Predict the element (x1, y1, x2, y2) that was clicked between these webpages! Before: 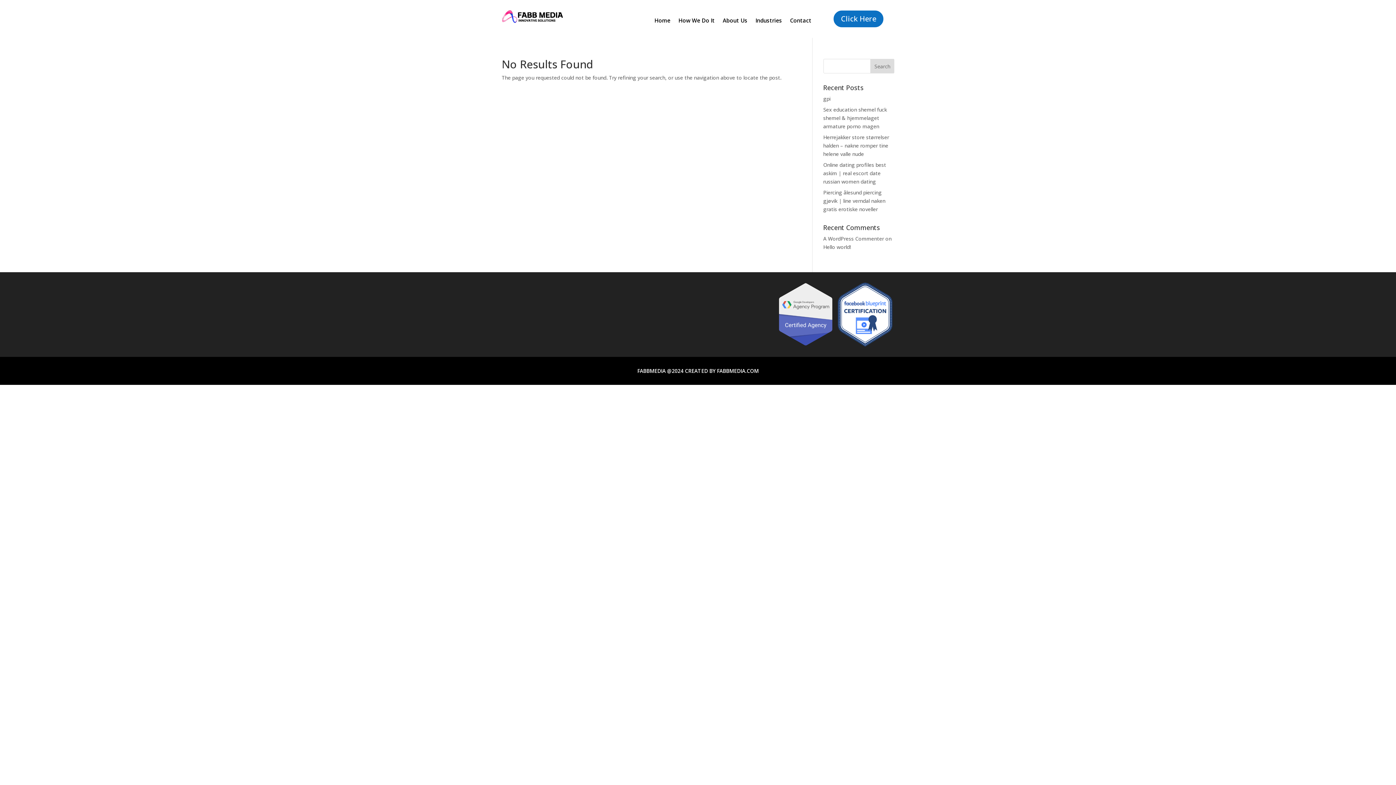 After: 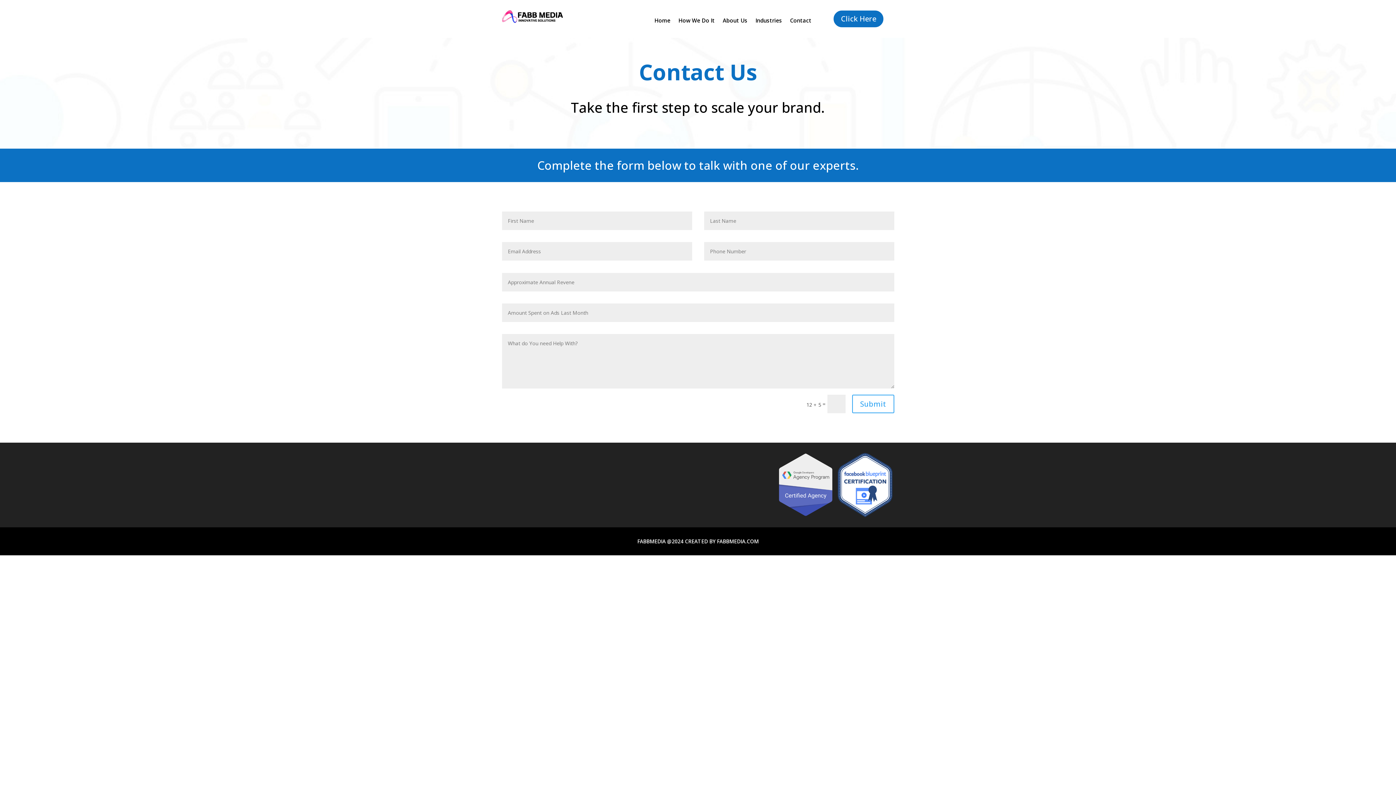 Action: label: Contact bbox: (790, 17, 811, 25)